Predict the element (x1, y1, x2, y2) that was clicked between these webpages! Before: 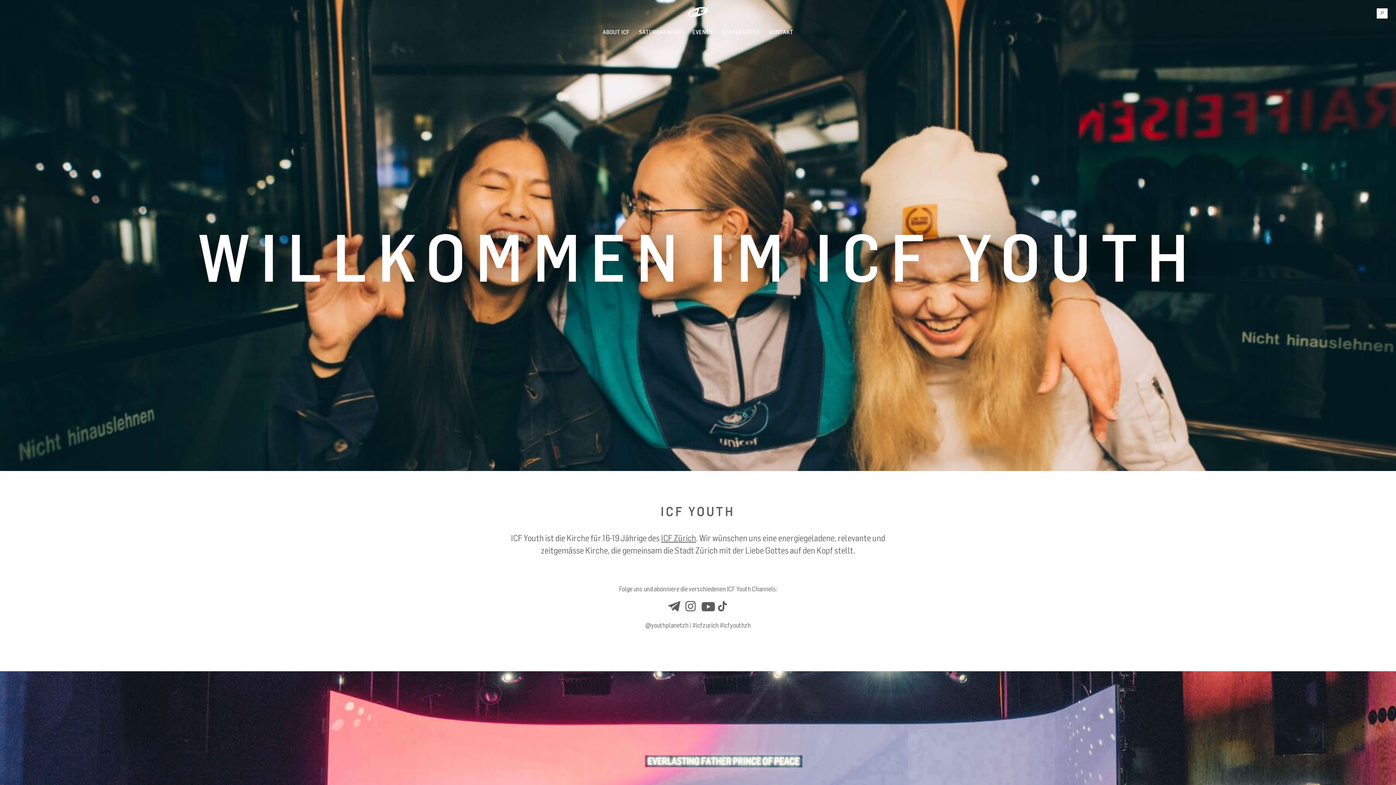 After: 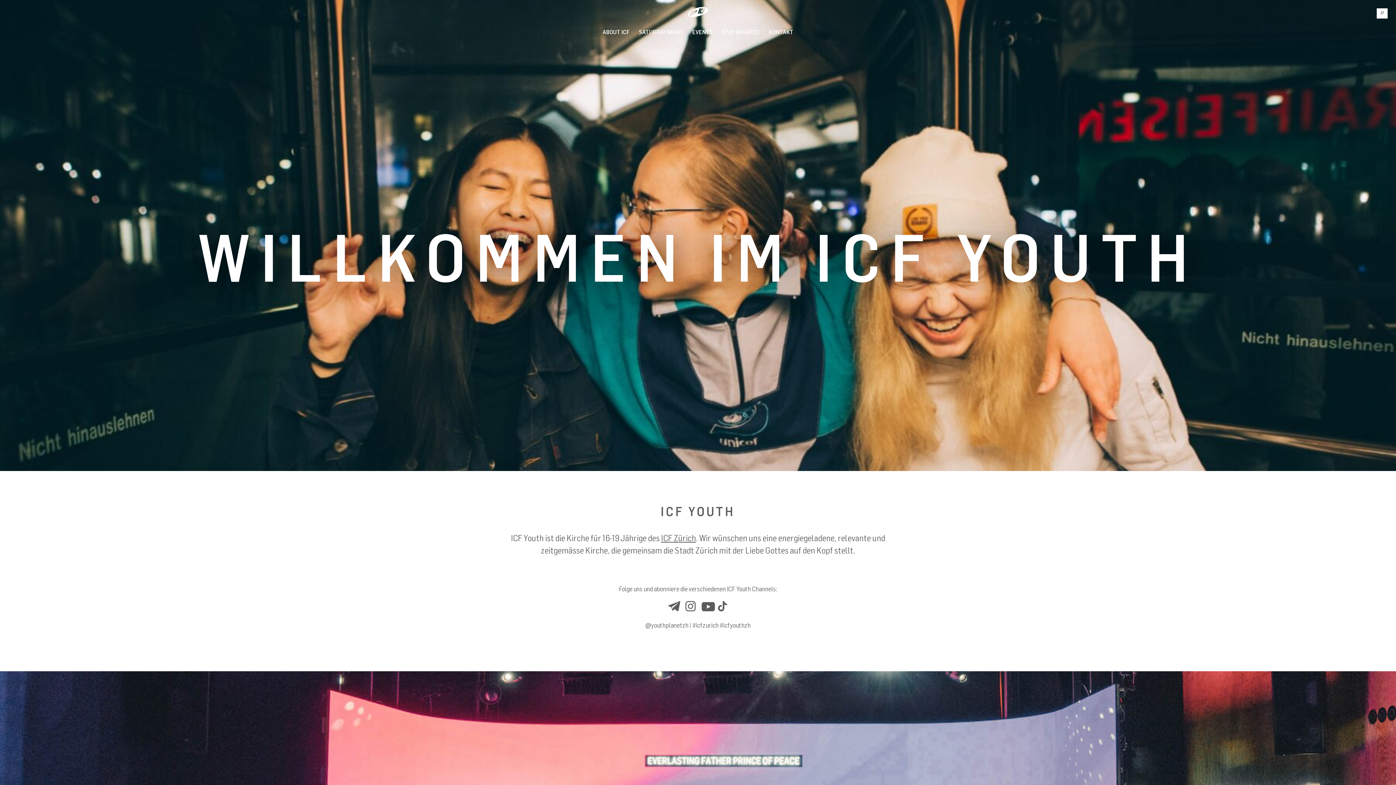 Action: label: SATURDAY NIGHT bbox: (636, 26, 686, 37)